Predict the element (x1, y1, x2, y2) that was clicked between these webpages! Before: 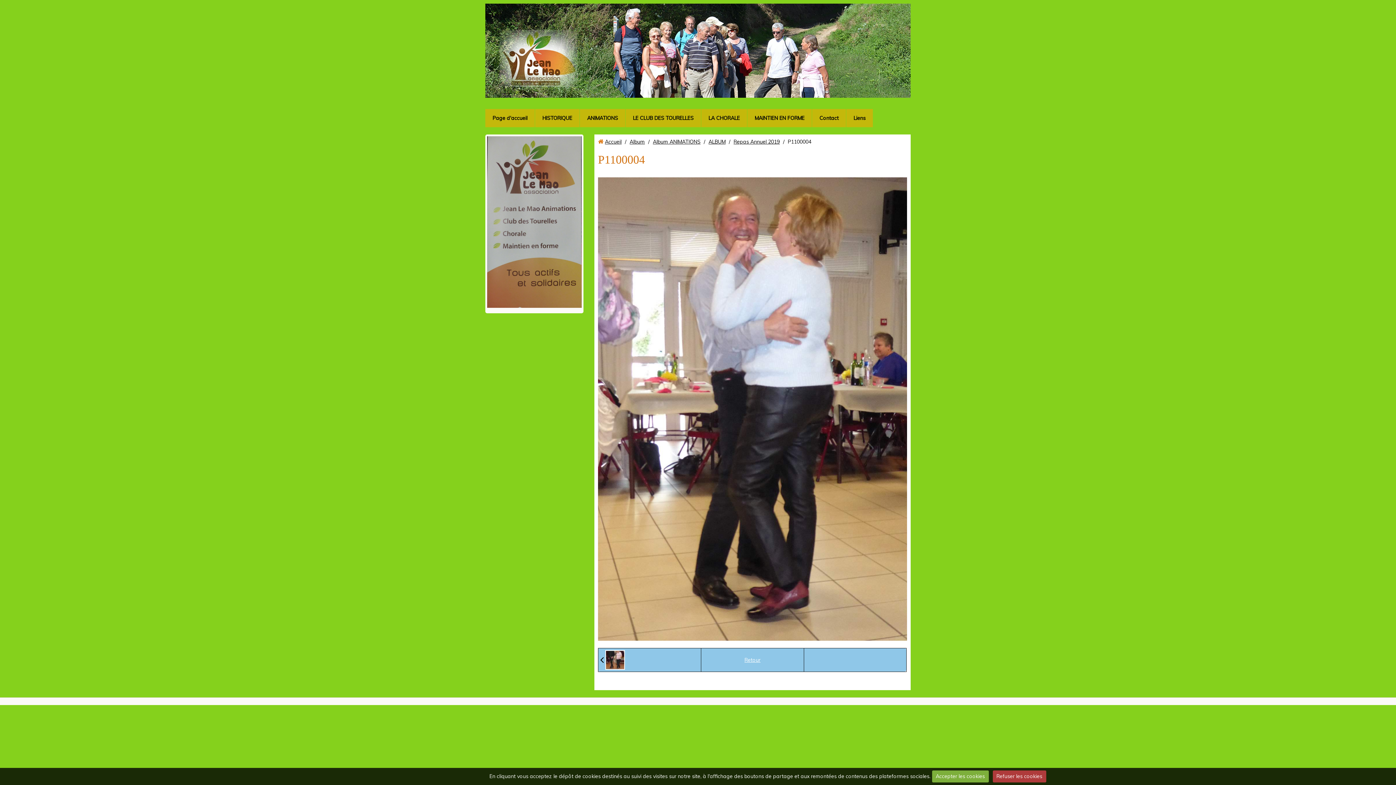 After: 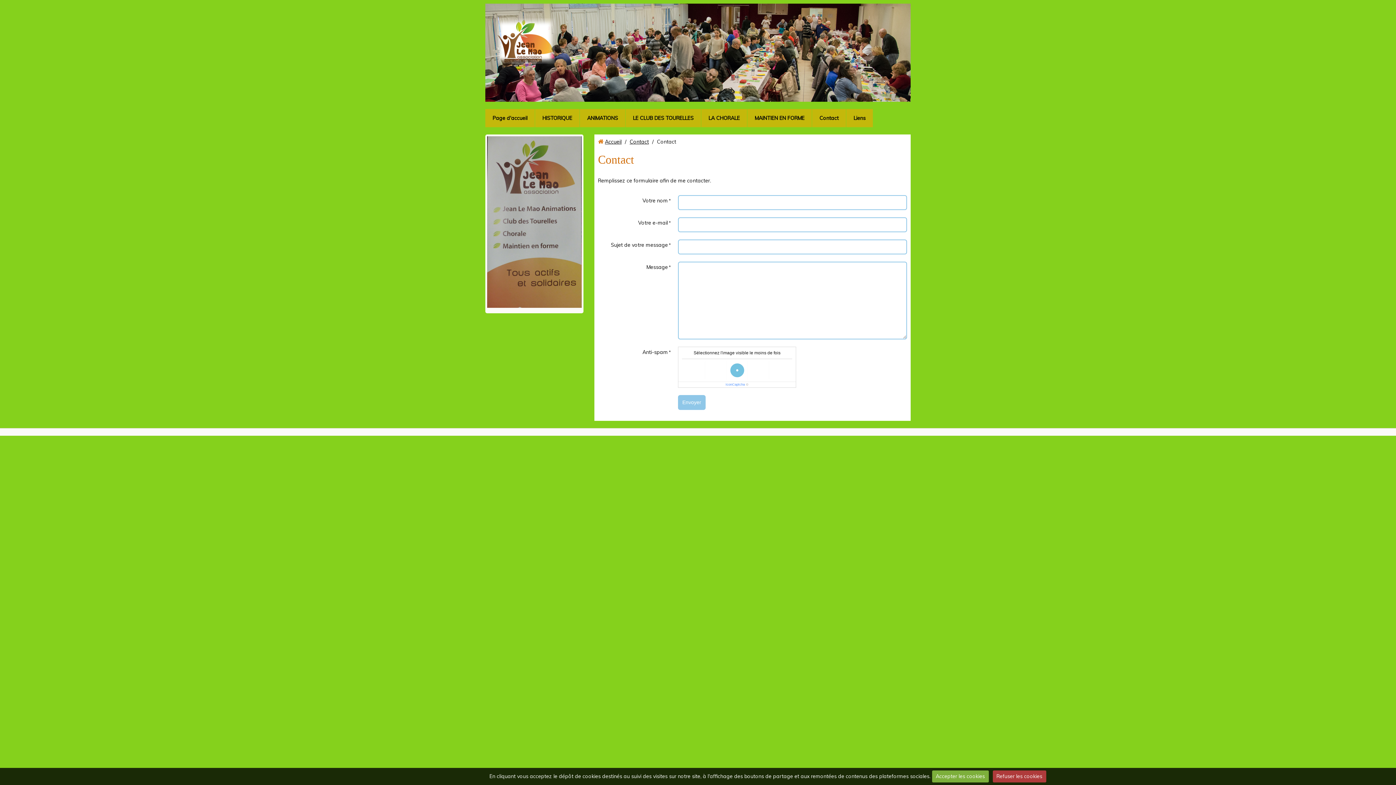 Action: bbox: (812, 109, 846, 127) label: Contact